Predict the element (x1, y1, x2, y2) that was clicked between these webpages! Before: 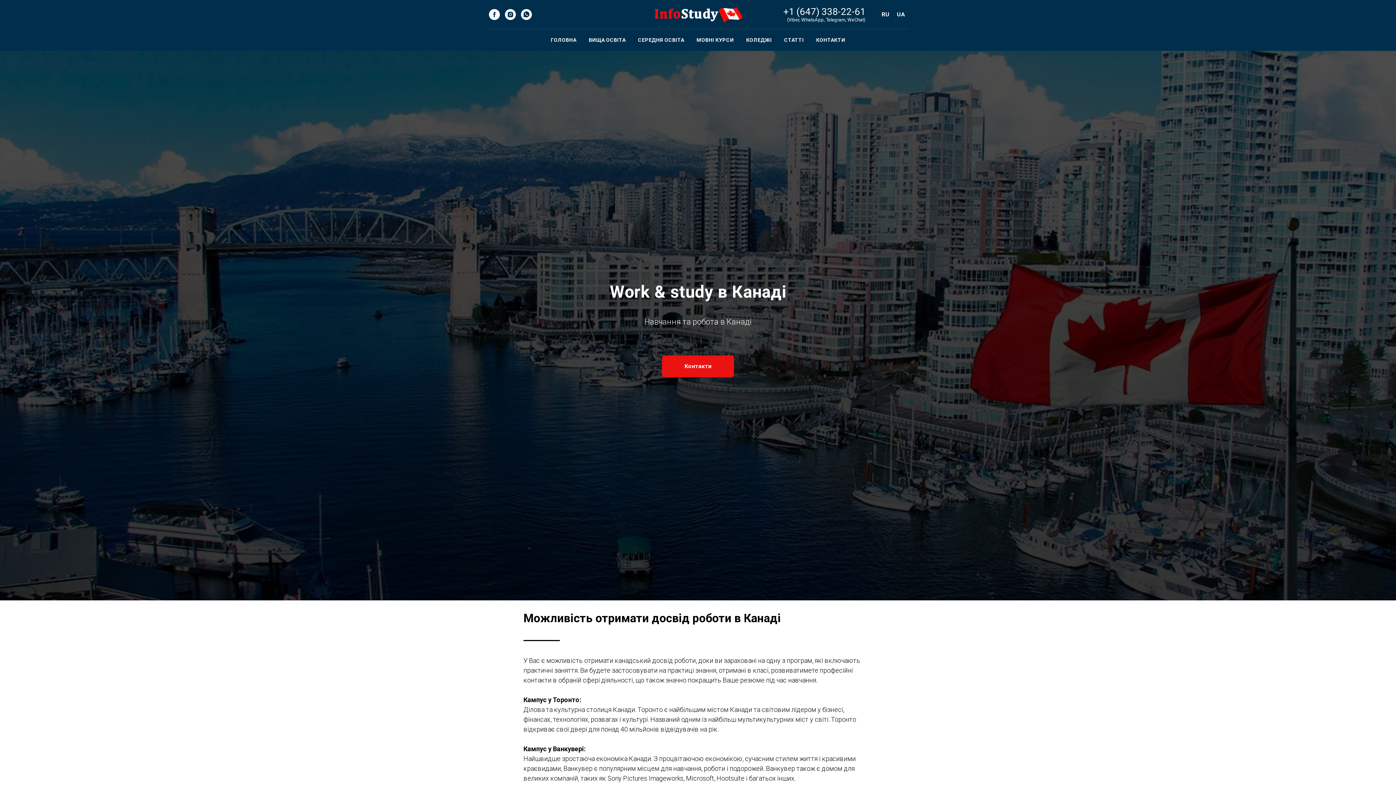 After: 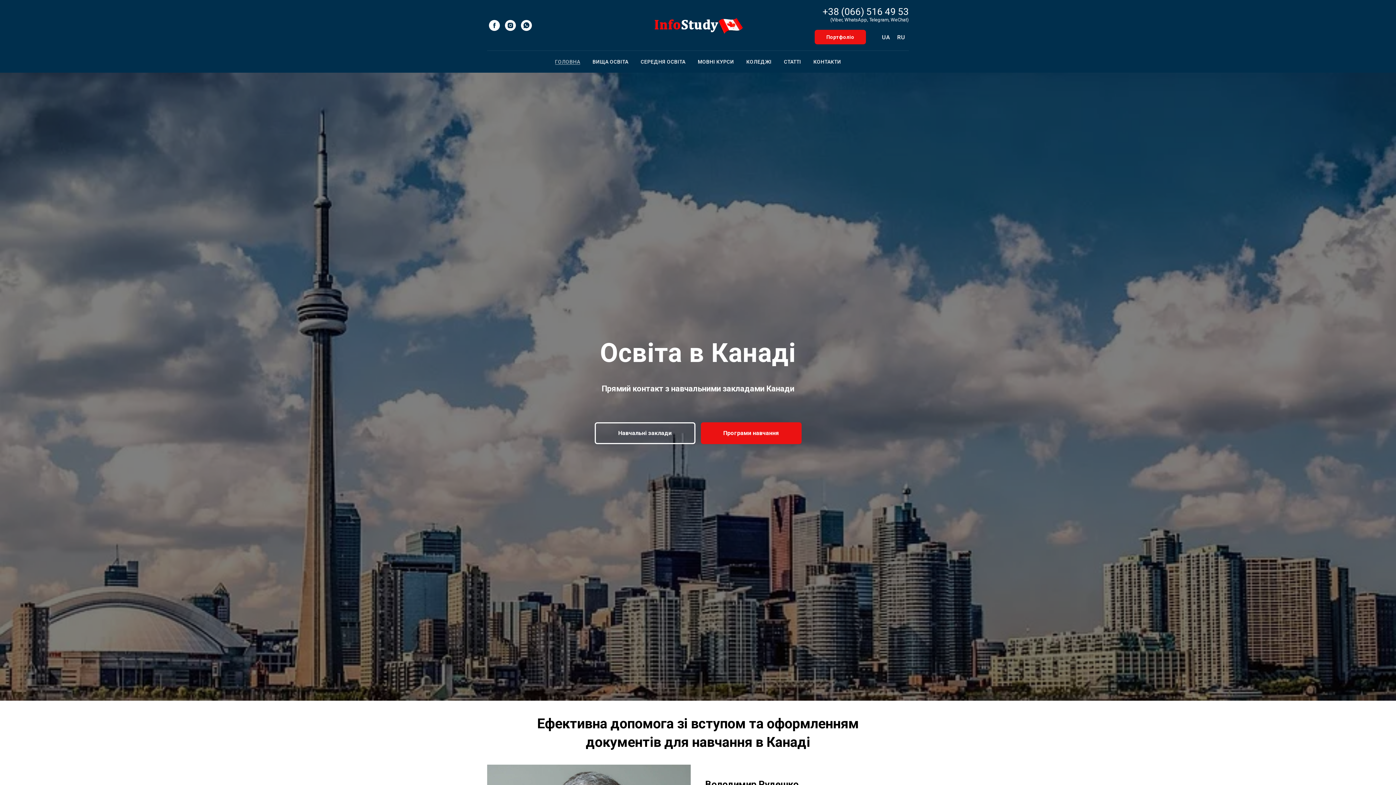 Action: bbox: (652, 2, 743, 24)